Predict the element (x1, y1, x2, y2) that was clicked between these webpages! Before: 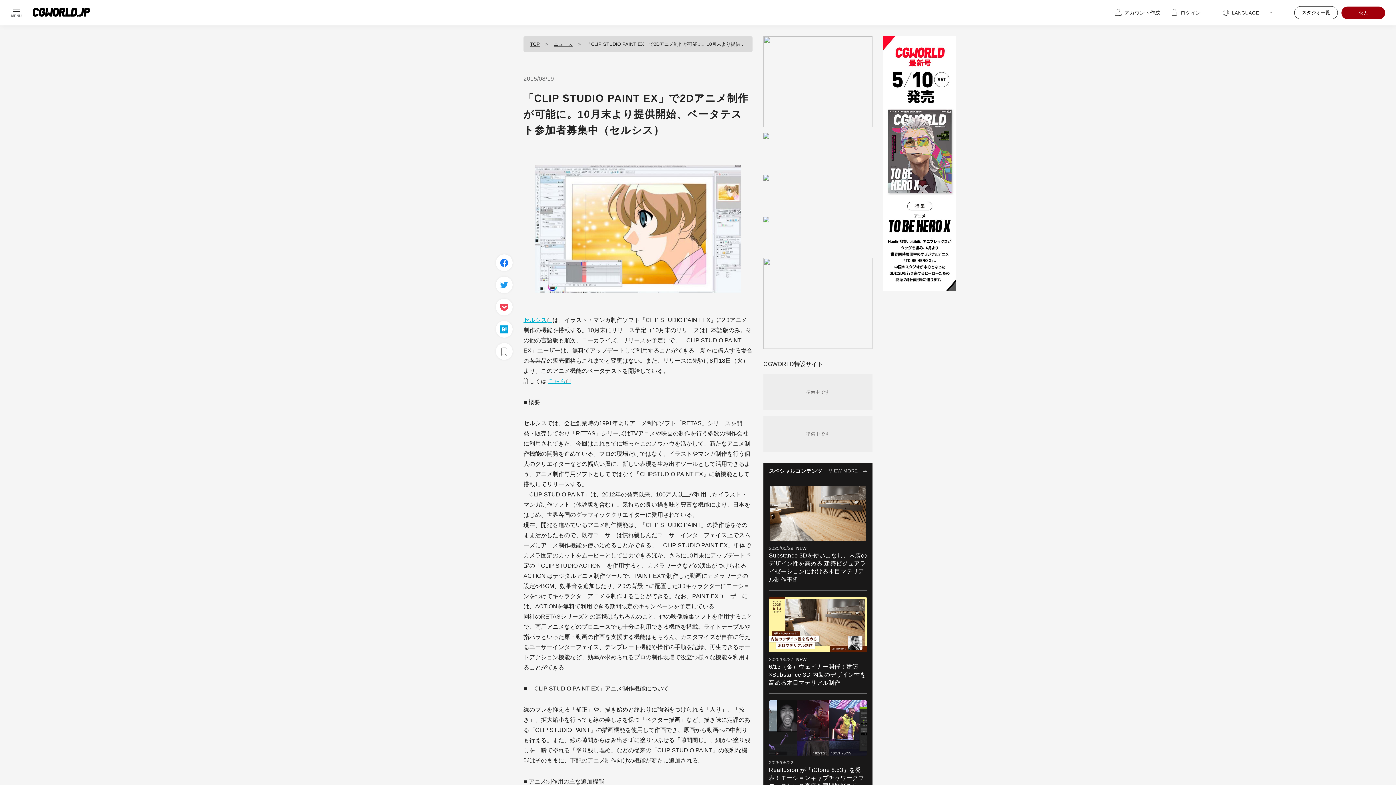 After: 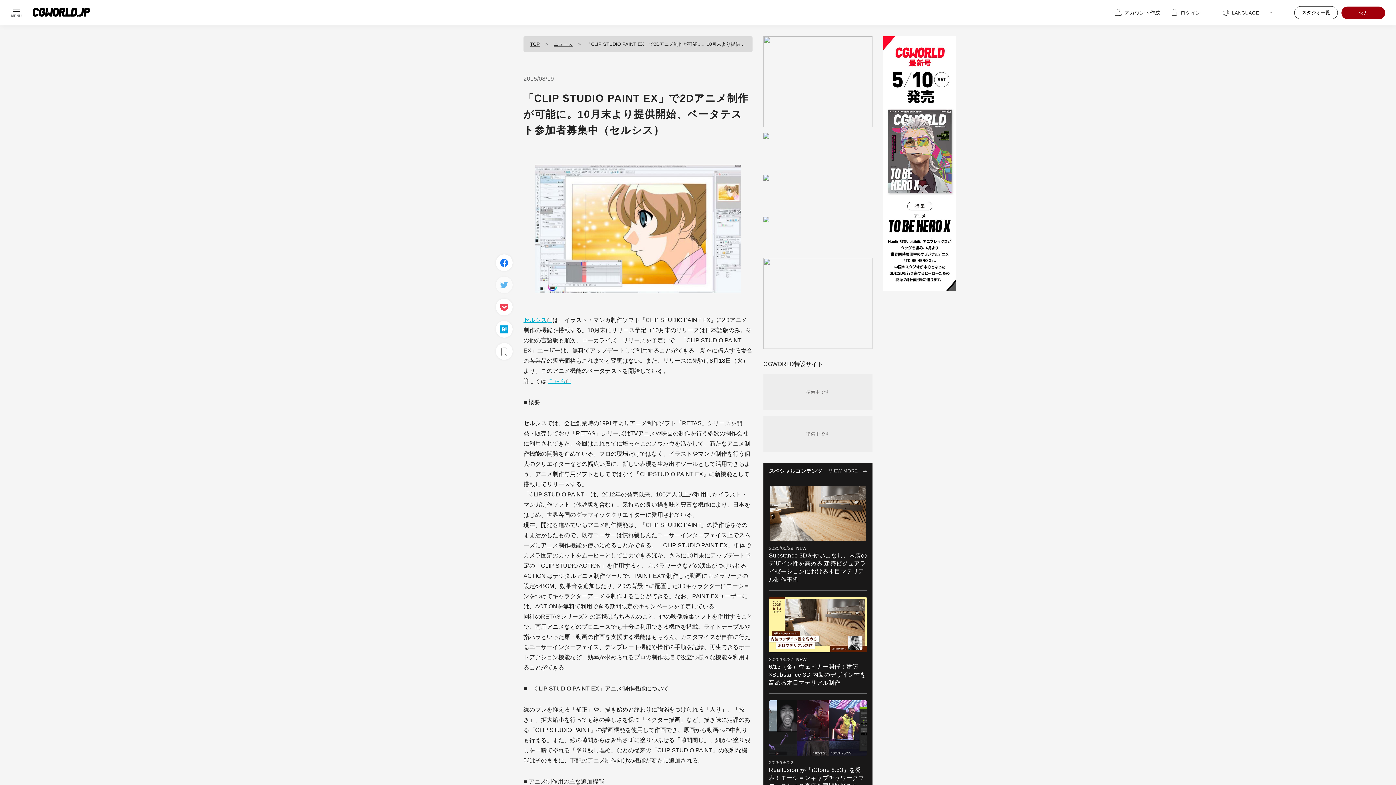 Action: bbox: (496, 276, 512, 293)